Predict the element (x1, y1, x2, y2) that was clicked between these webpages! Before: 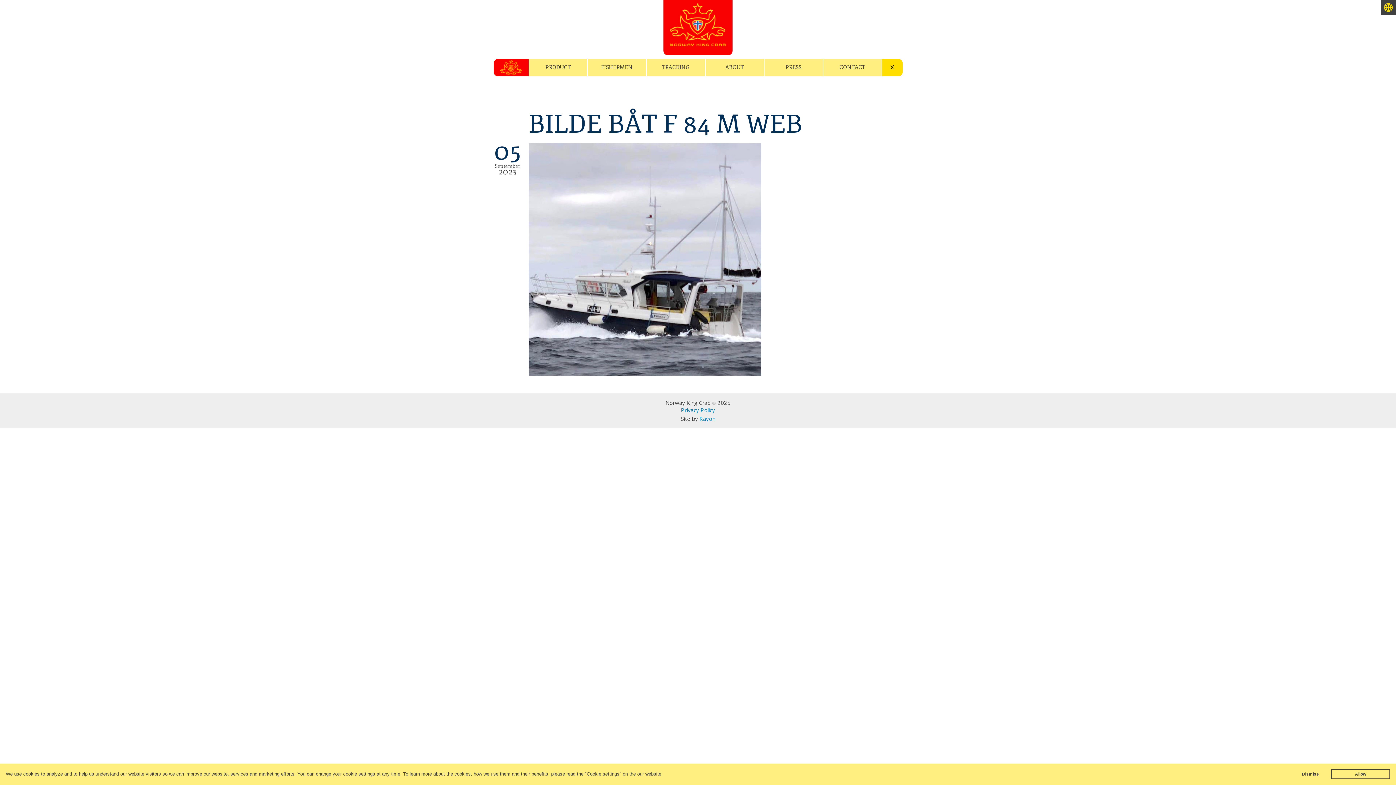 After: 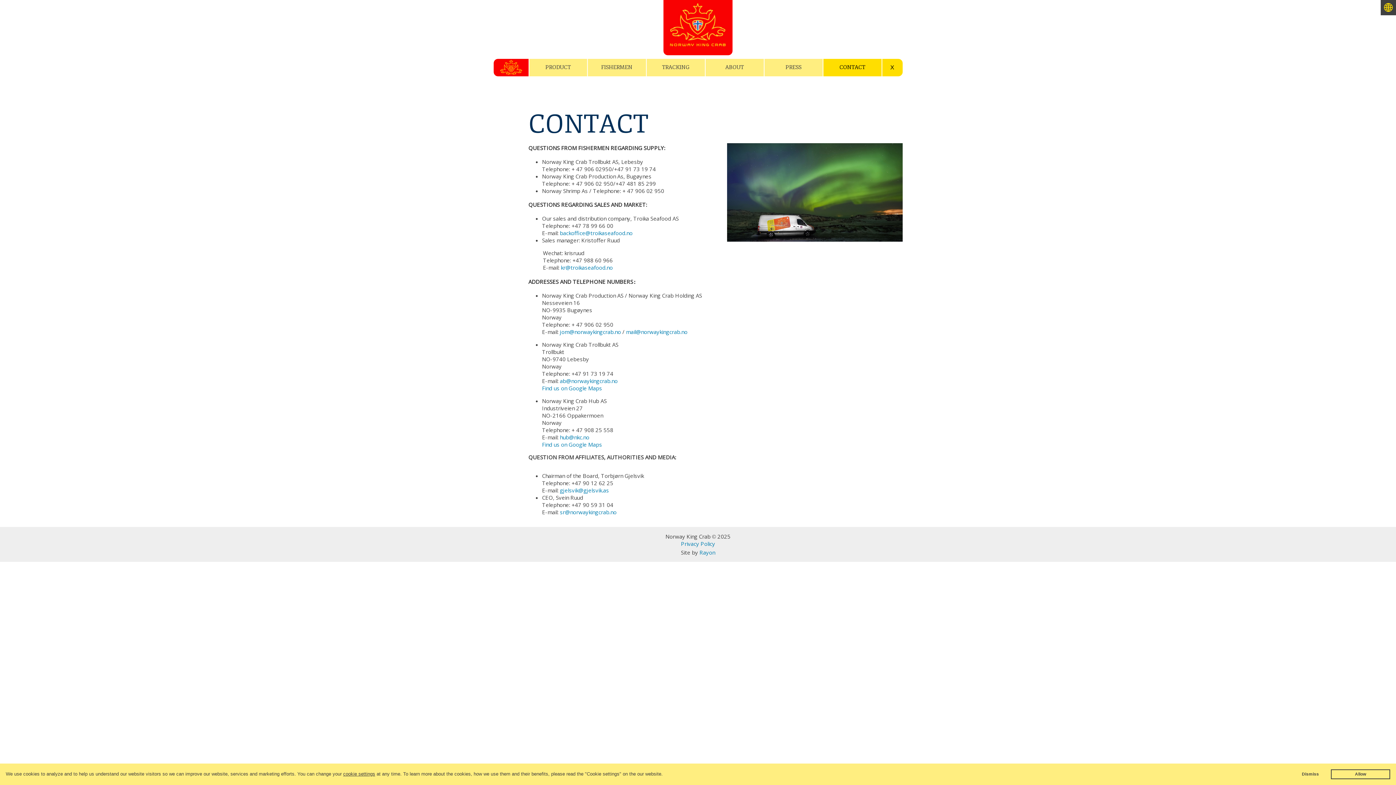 Action: bbox: (823, 58, 881, 76) label: CONTACT